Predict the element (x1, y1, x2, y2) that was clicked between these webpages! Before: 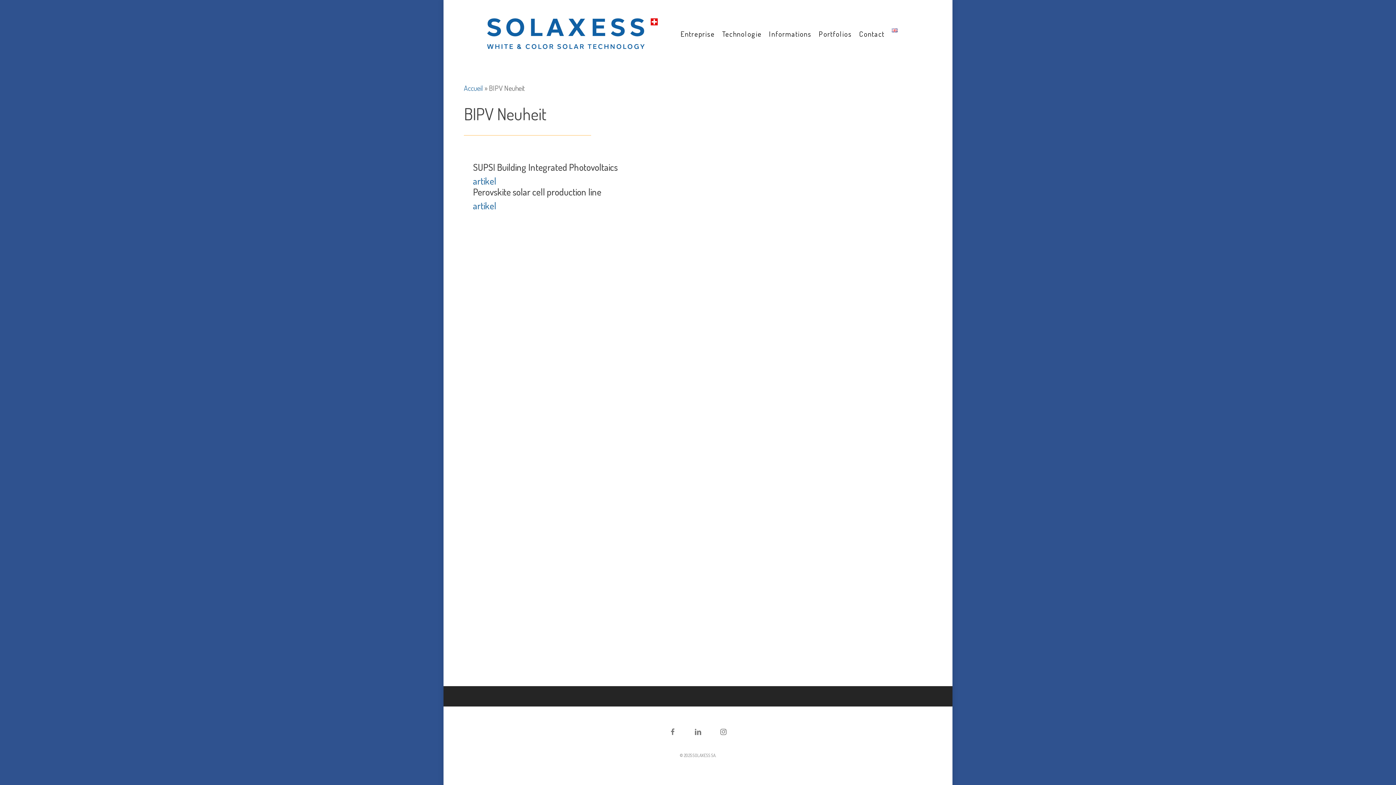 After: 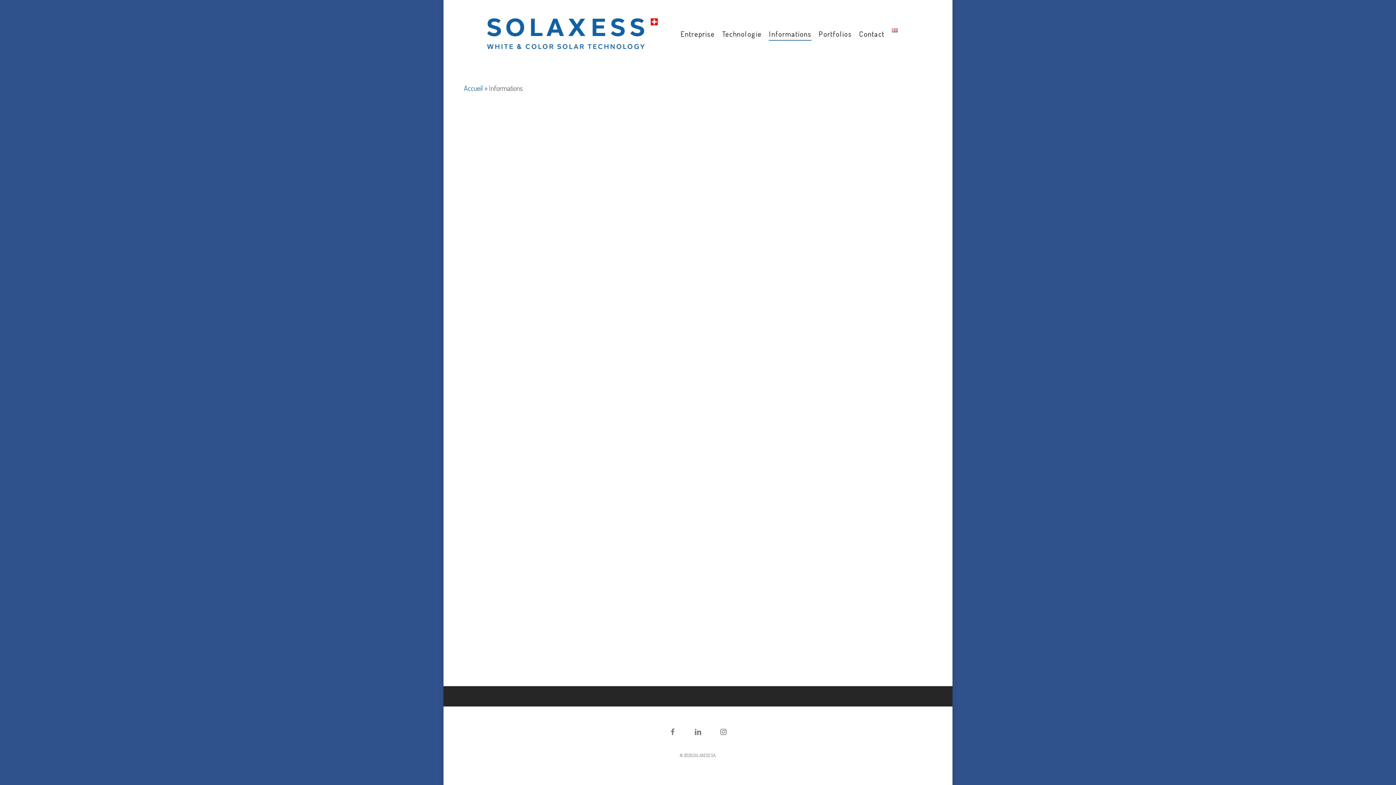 Action: bbox: (769, 29, 811, 38) label: Informations